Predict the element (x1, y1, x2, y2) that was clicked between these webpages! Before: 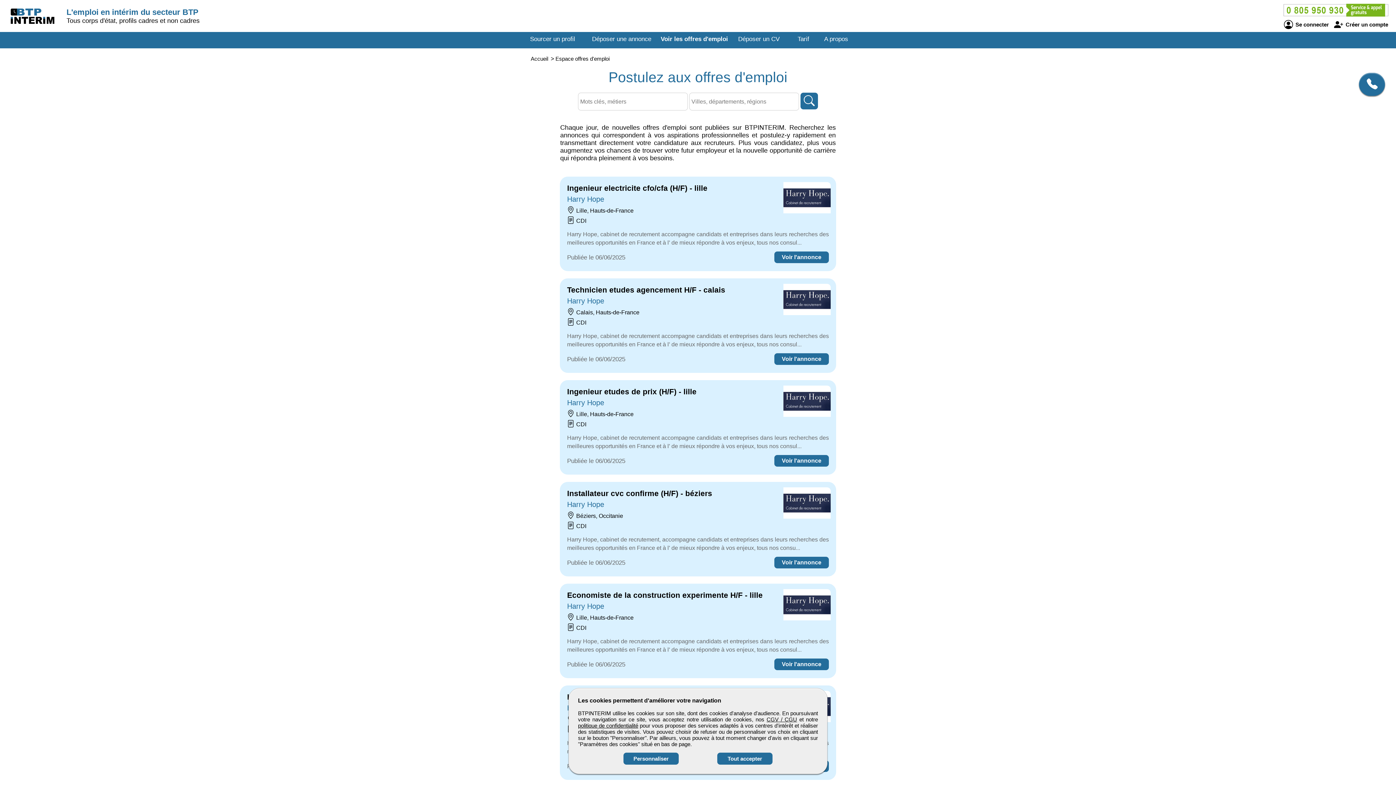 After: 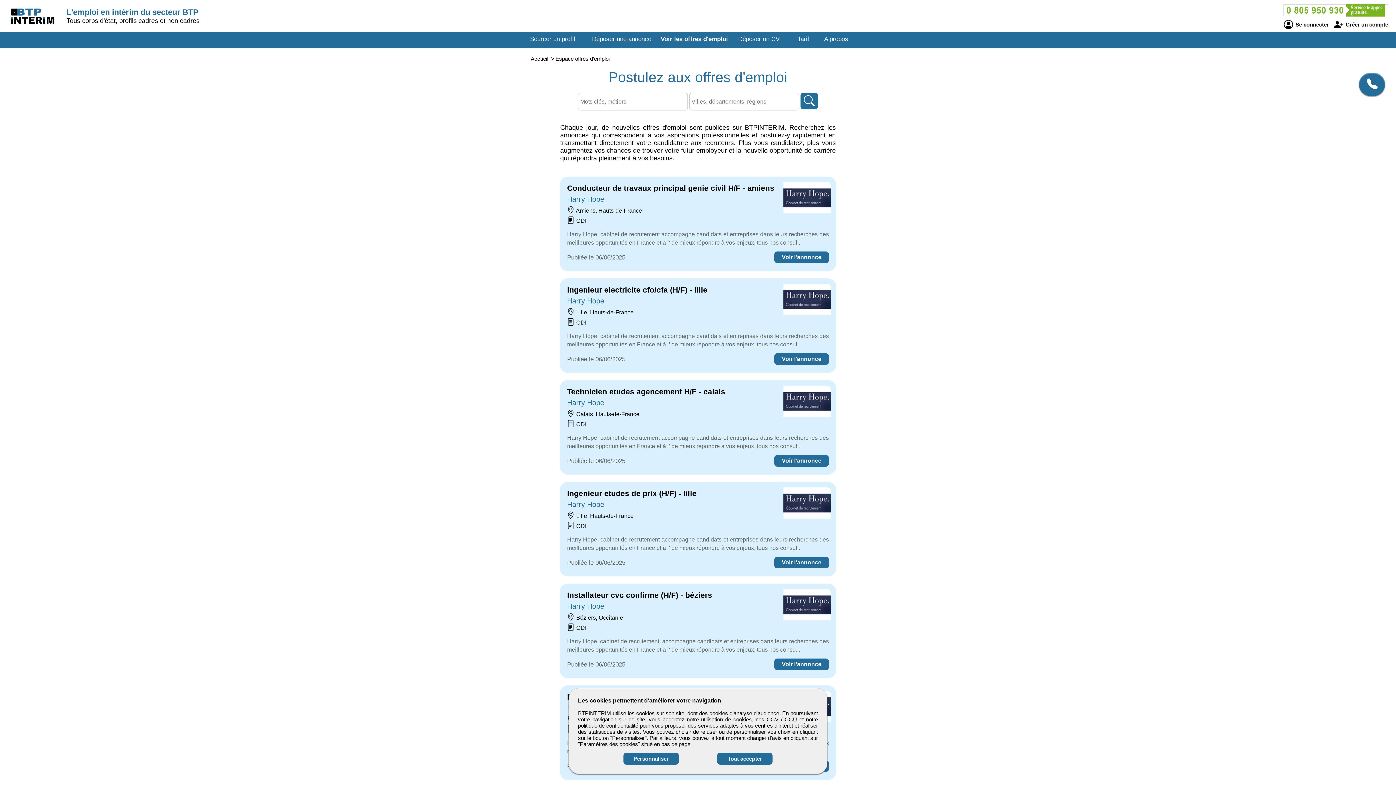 Action: bbox: (608, 69, 787, 85) label: Postulez aux offres d'emploi